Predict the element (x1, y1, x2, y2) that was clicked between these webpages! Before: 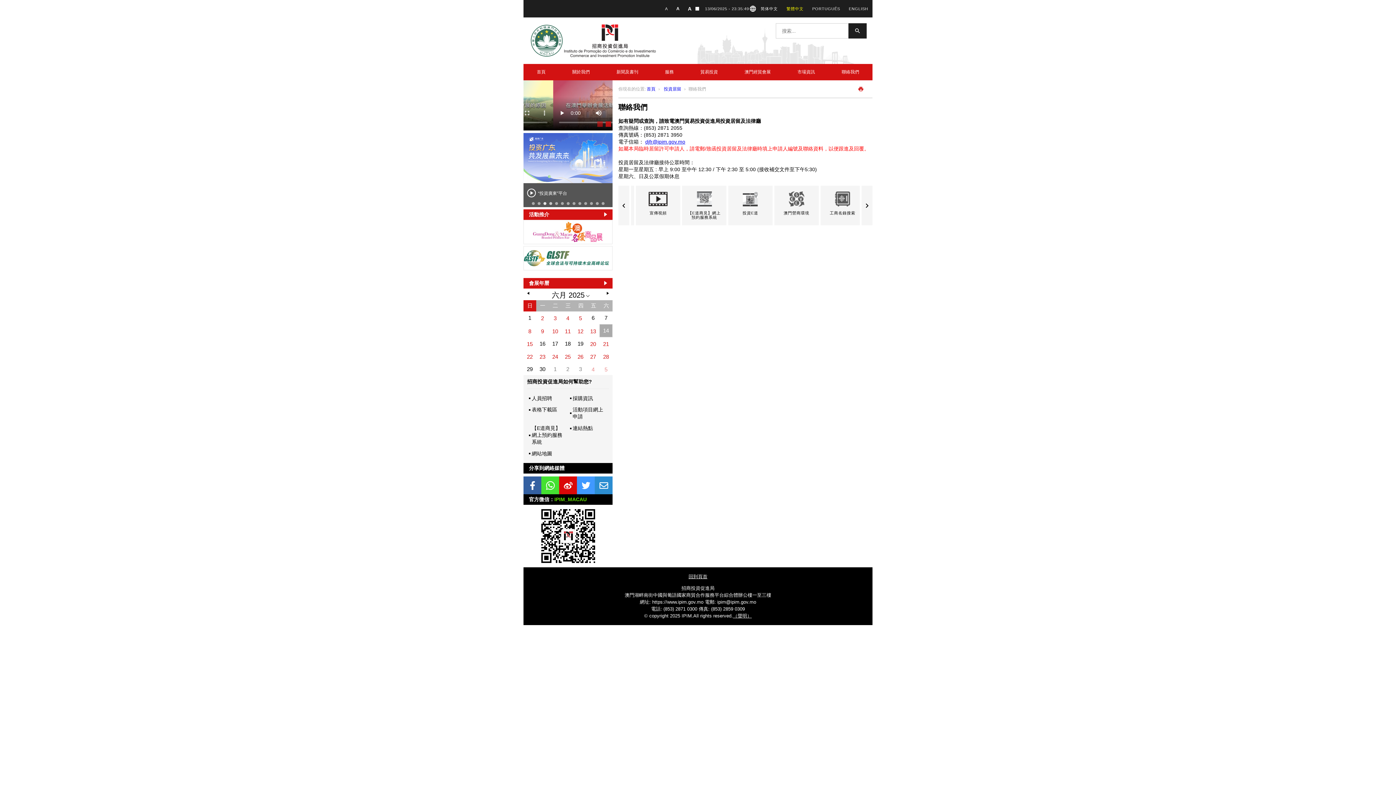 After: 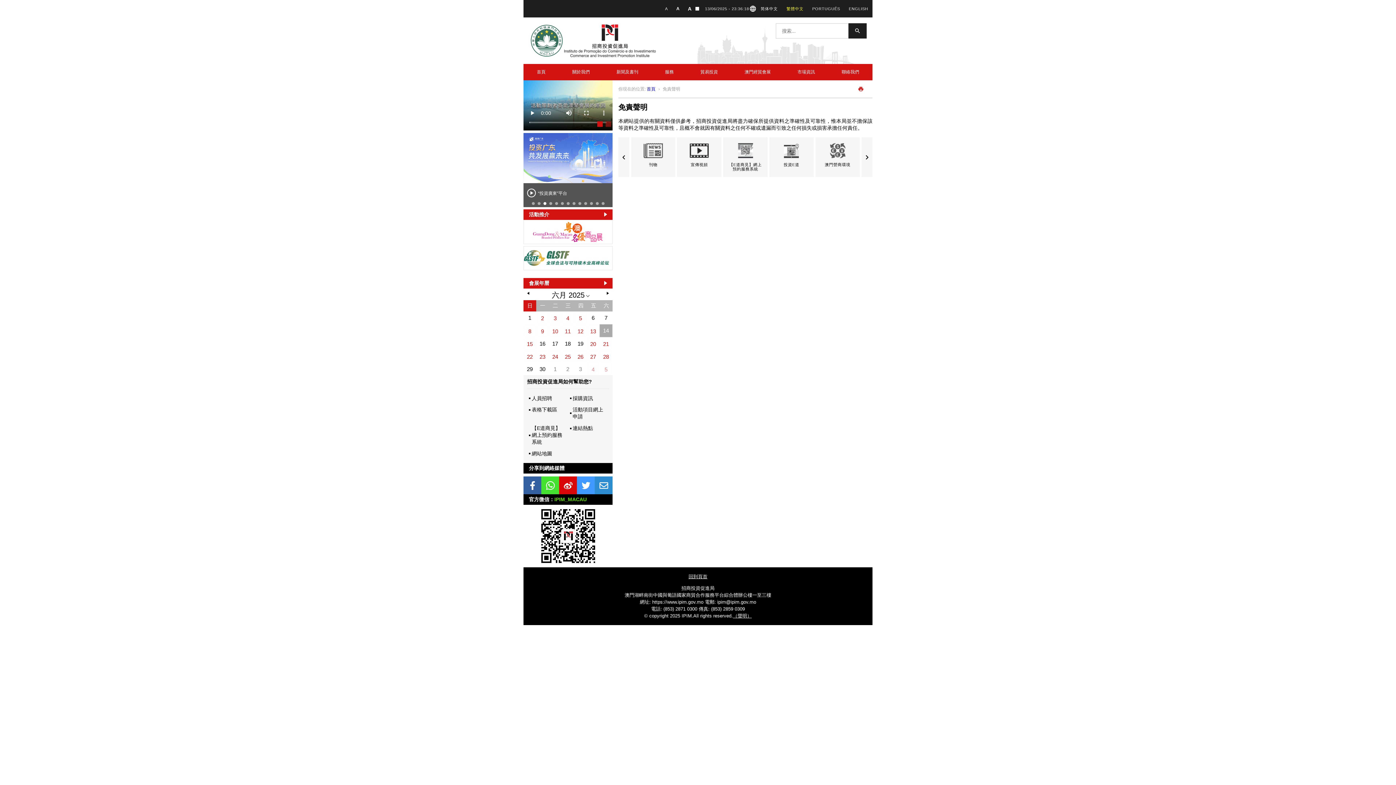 Action: bbox: (733, 613, 752, 618) label: （聲明）